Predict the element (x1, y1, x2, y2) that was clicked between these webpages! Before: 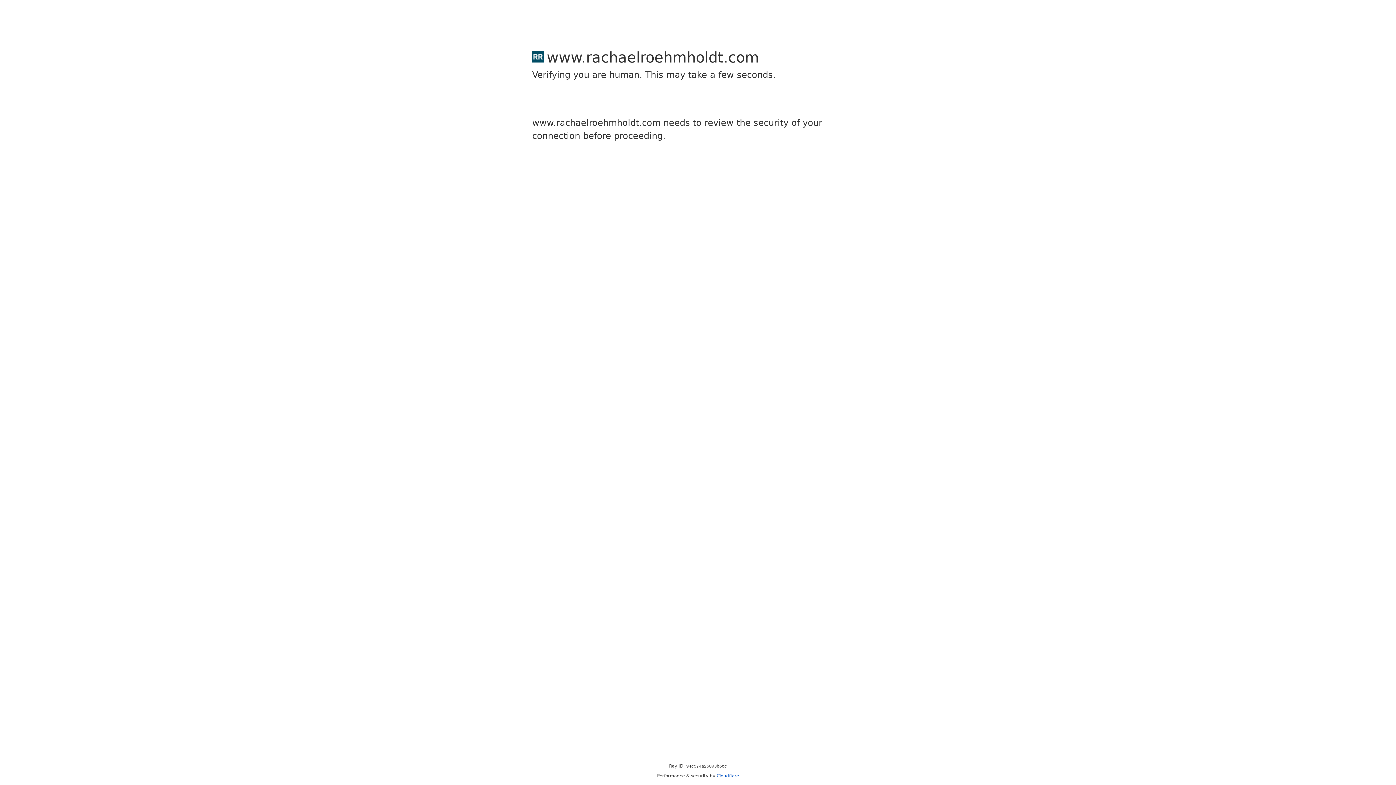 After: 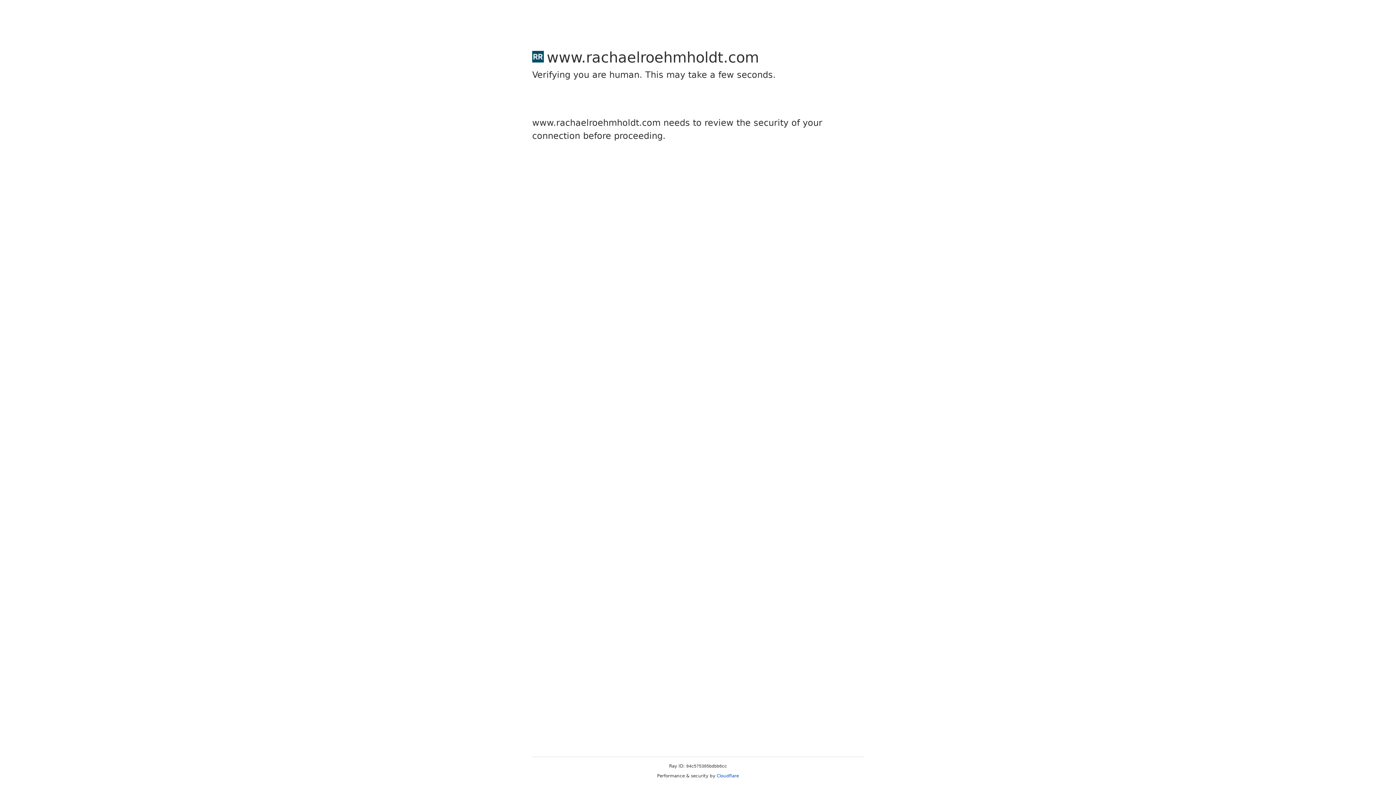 Action: label: Cloudflare bbox: (716, 773, 739, 778)